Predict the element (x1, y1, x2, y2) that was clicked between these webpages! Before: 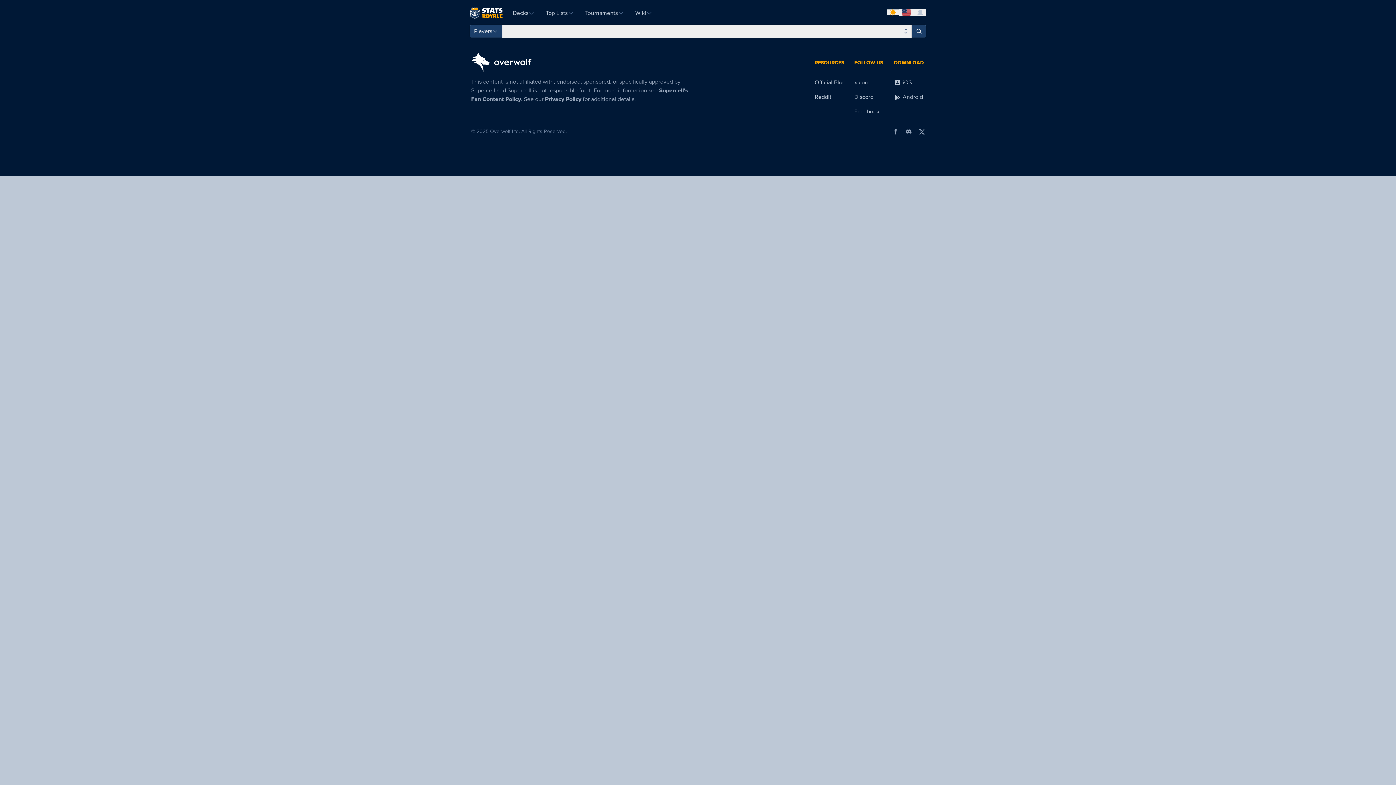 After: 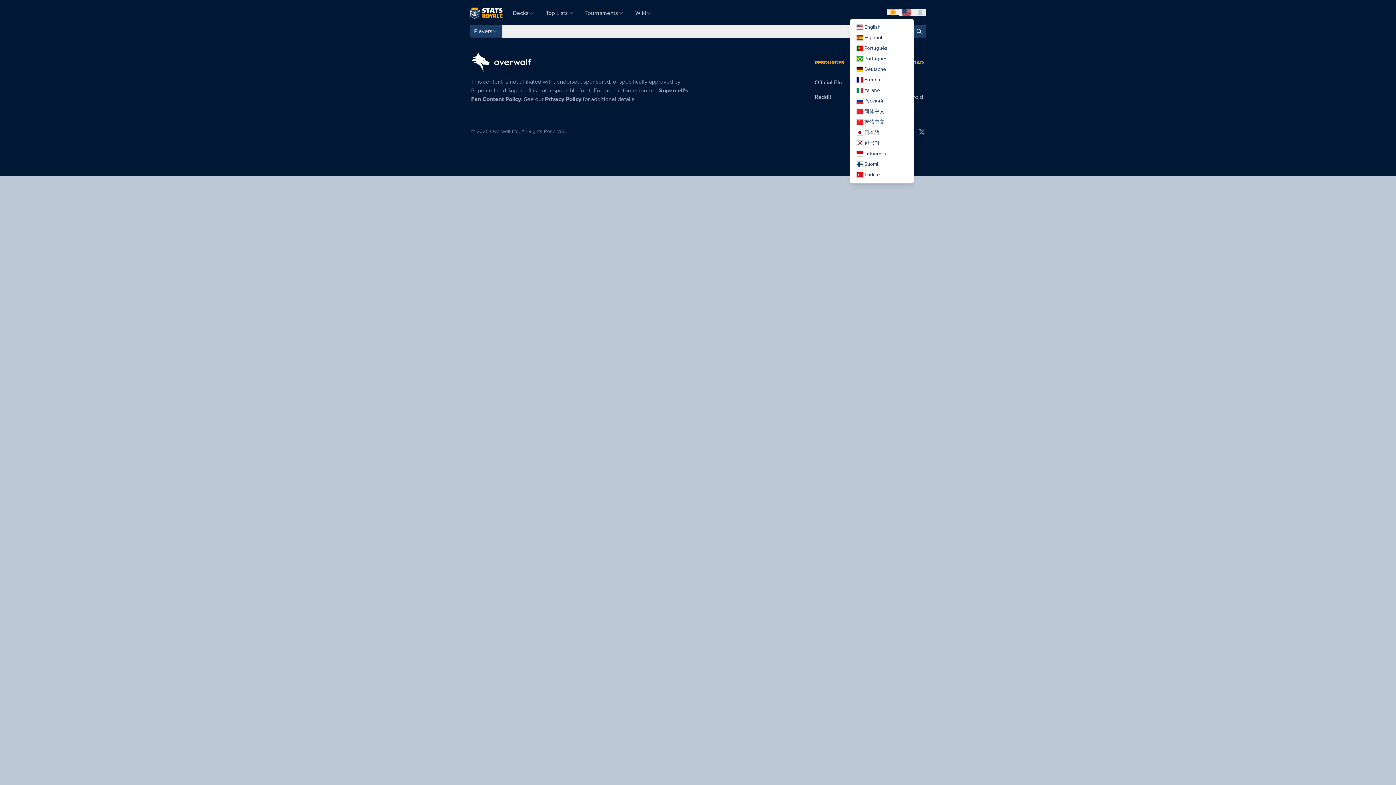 Action: bbox: (898, 8, 914, 16) label: Open user menu